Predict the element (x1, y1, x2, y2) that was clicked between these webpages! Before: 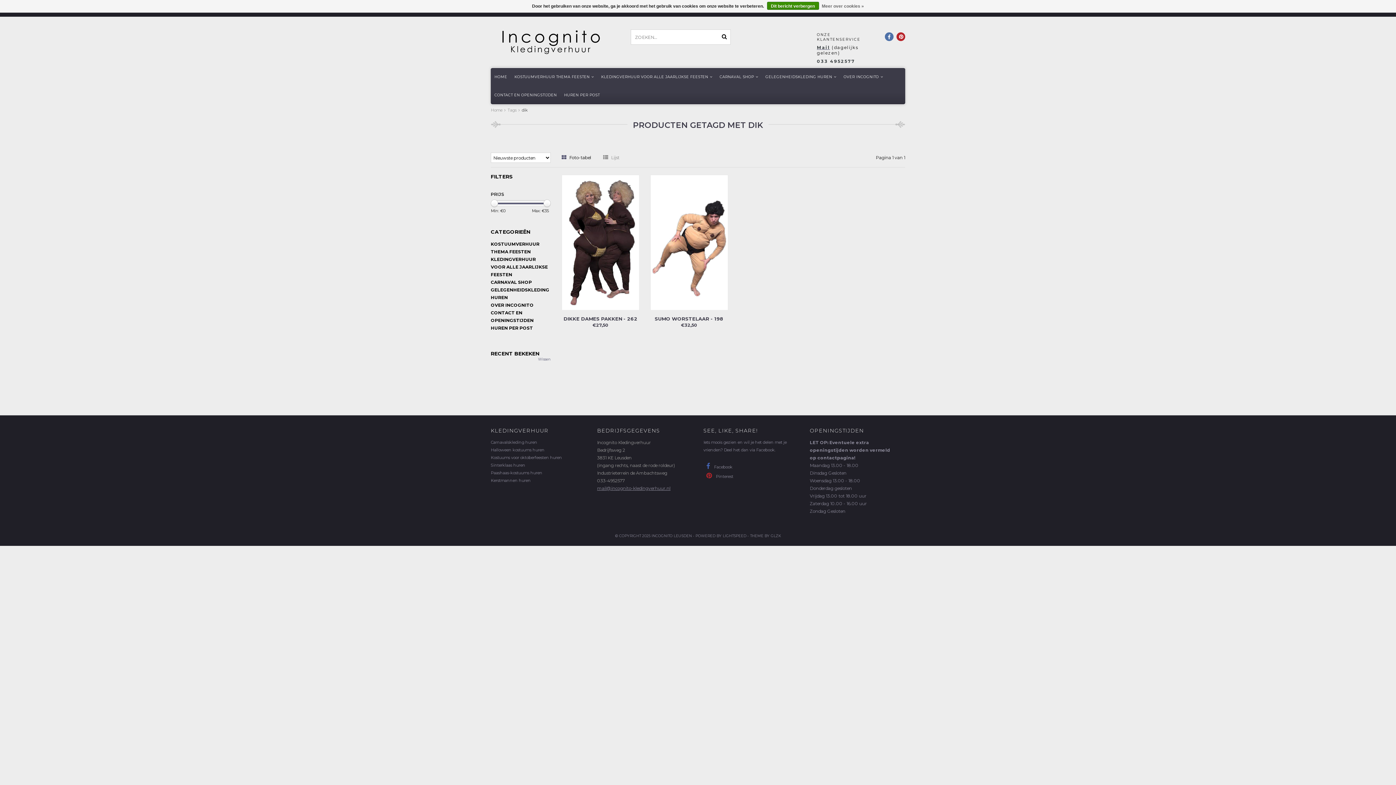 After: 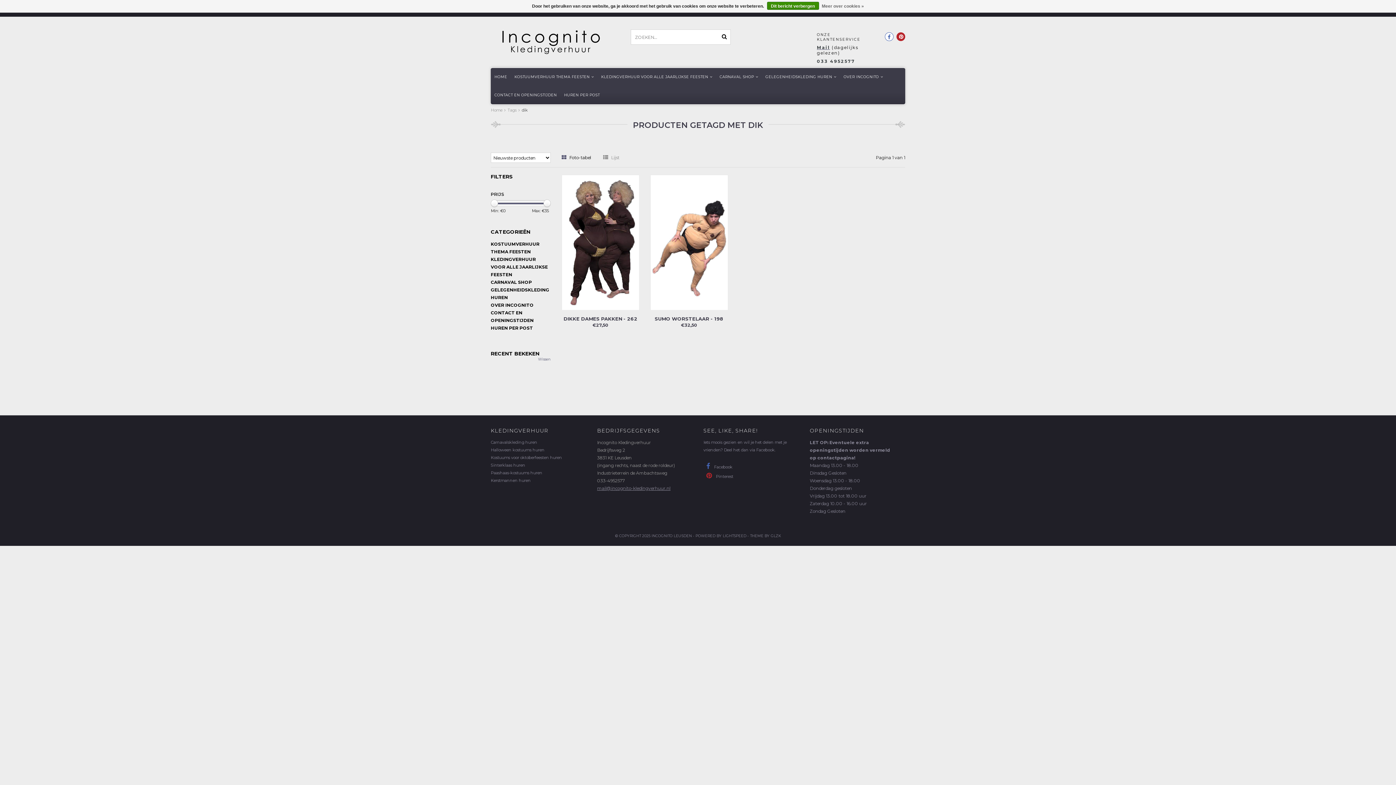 Action: bbox: (885, 32, 893, 41)